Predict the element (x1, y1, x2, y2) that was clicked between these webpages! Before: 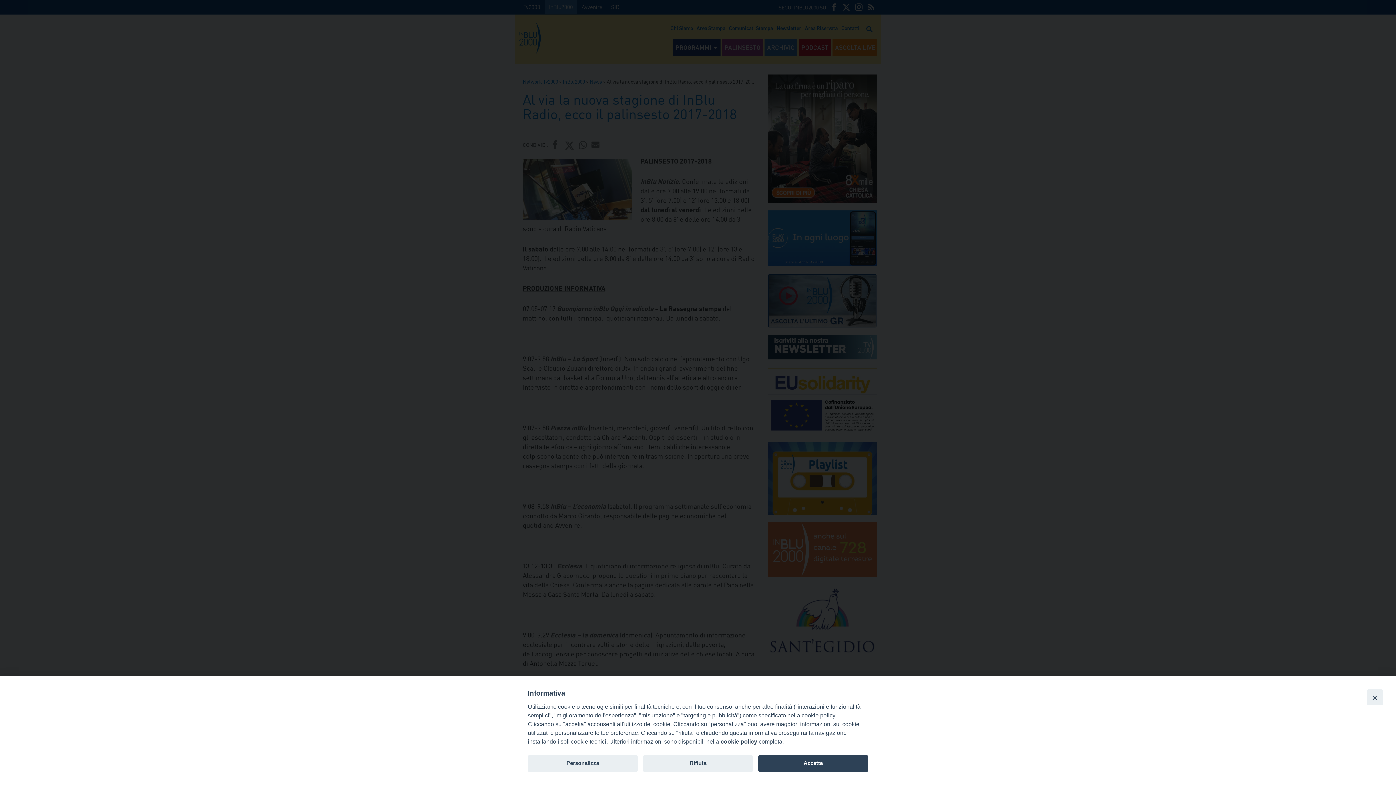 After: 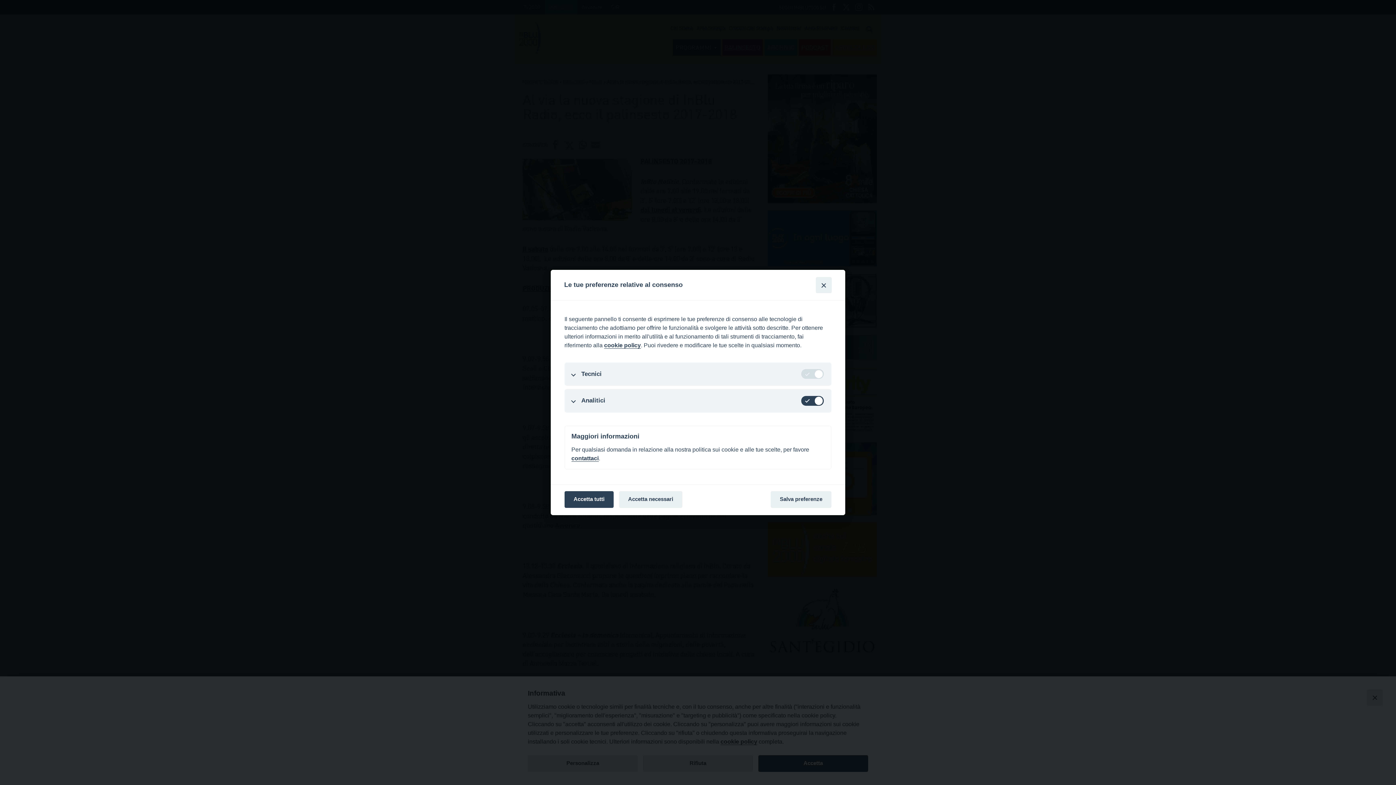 Action: bbox: (528, 755, 637, 772) label: Personalizza